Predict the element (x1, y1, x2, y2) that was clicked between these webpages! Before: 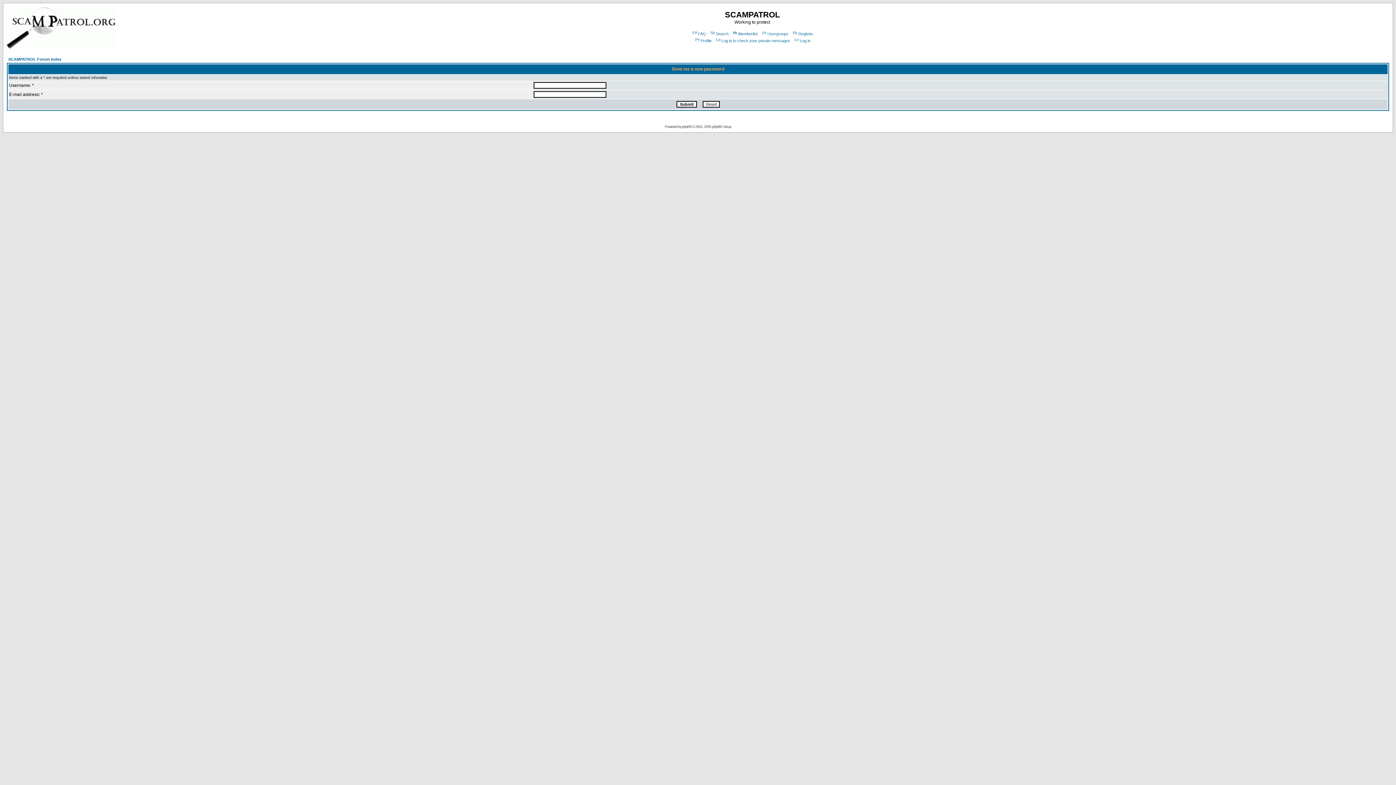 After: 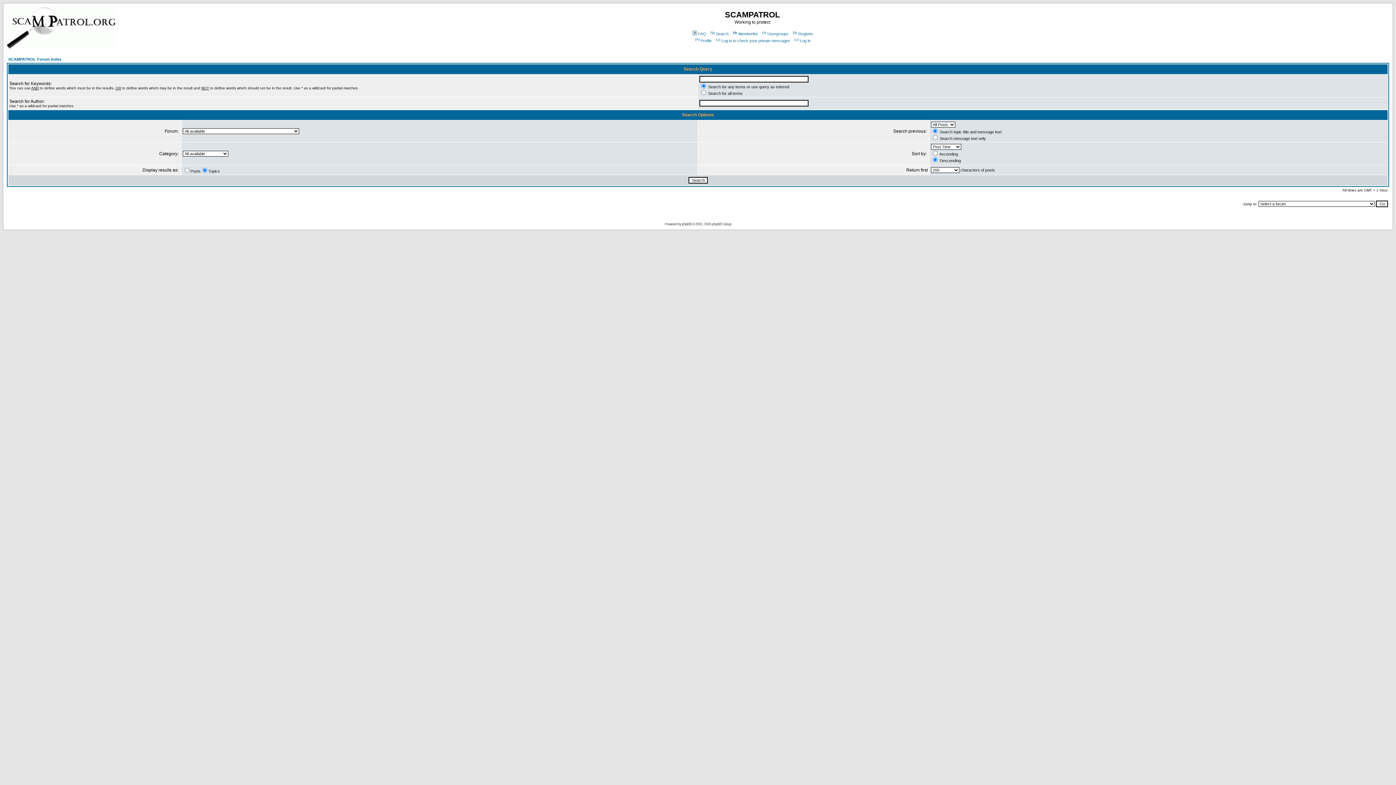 Action: bbox: (709, 31, 728, 36) label: Search